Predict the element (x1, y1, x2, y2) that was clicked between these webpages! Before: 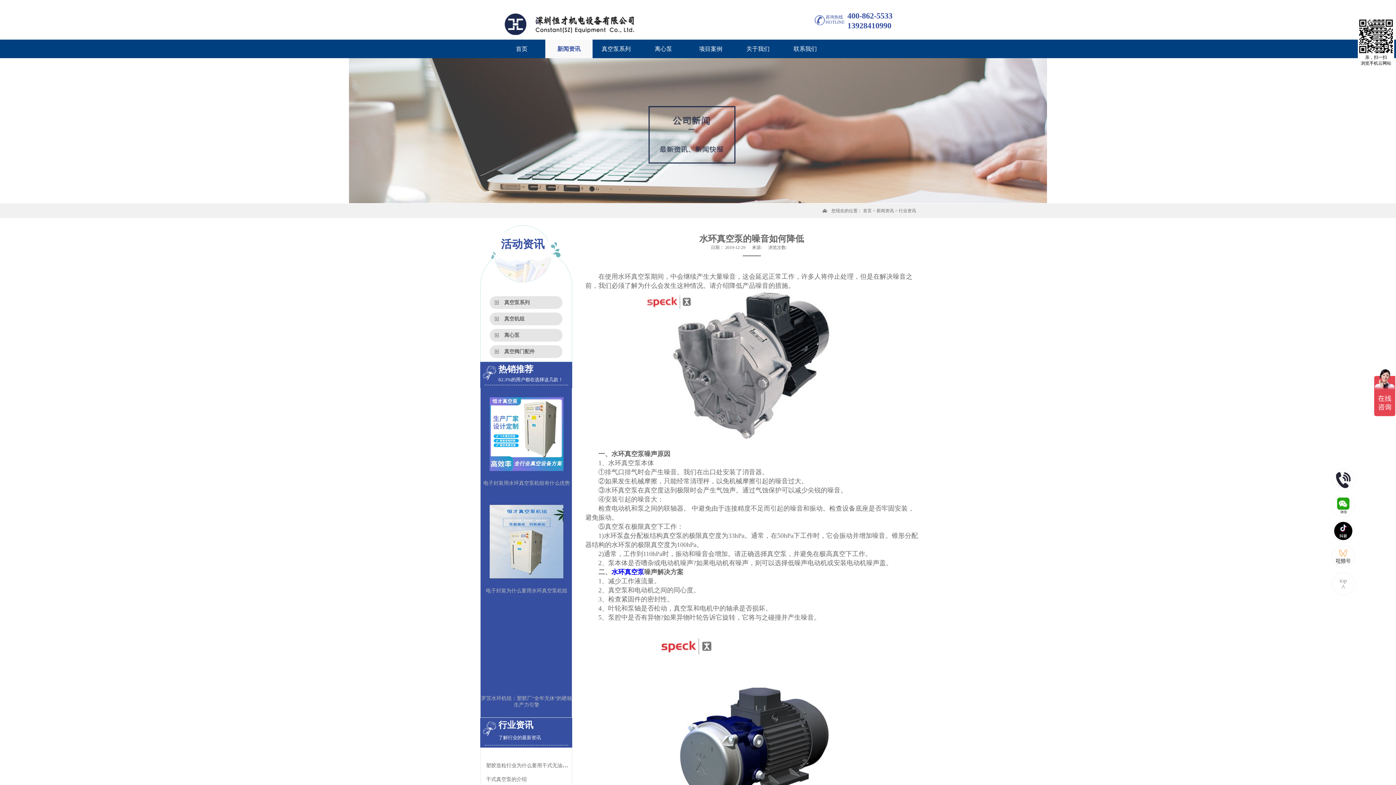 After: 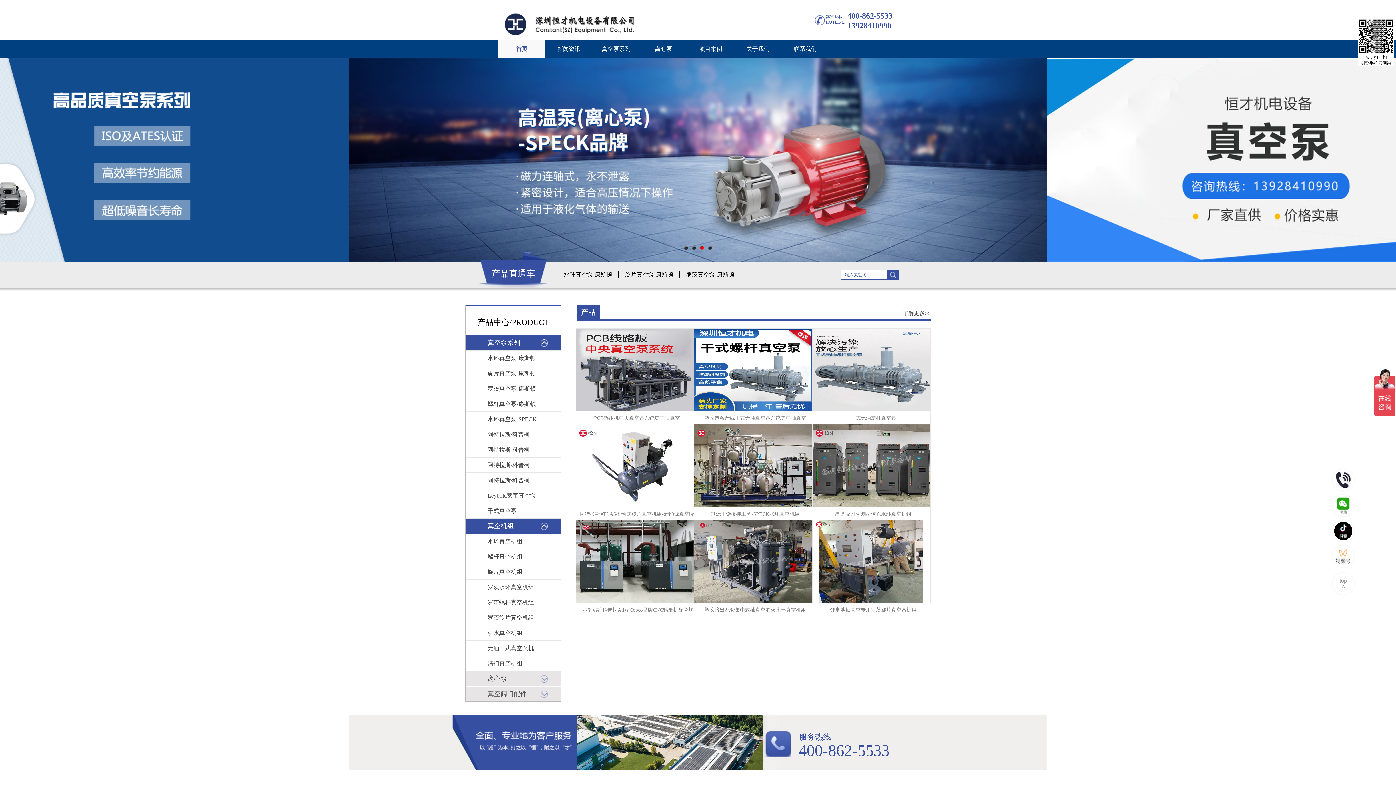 Action: bbox: (863, 208, 873, 213) label: 首页 